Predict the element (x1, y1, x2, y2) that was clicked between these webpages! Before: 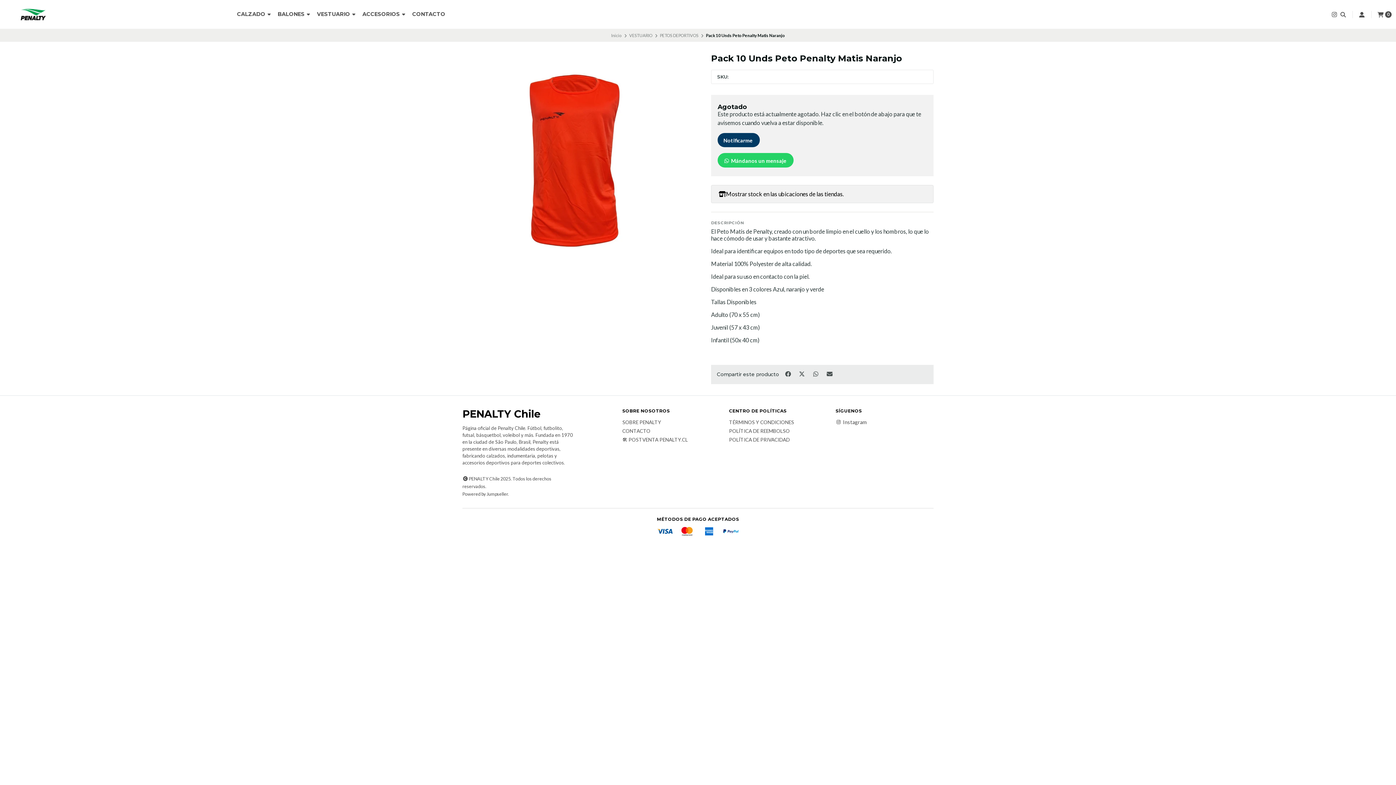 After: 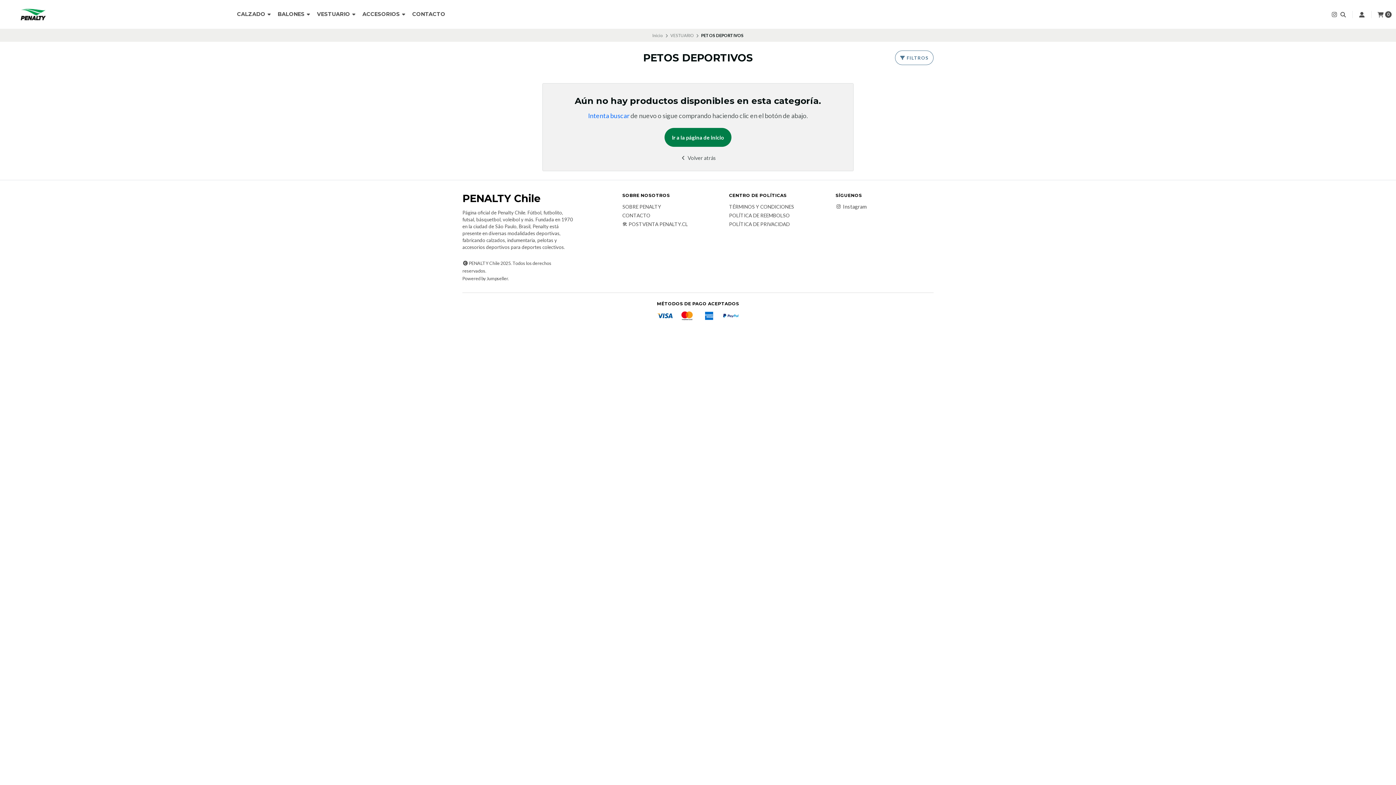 Action: bbox: (660, 30, 698, 39) label: PETOS DEPORTIVOS